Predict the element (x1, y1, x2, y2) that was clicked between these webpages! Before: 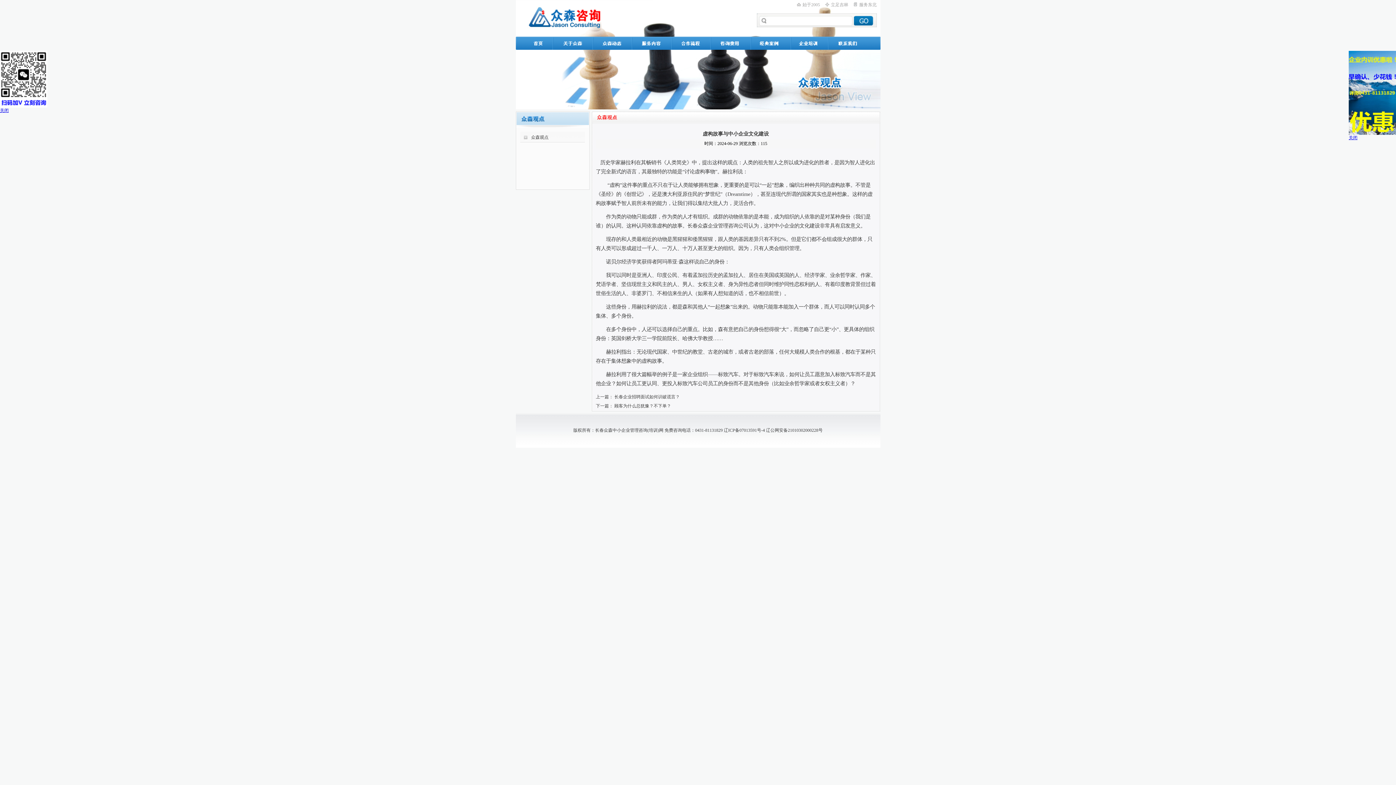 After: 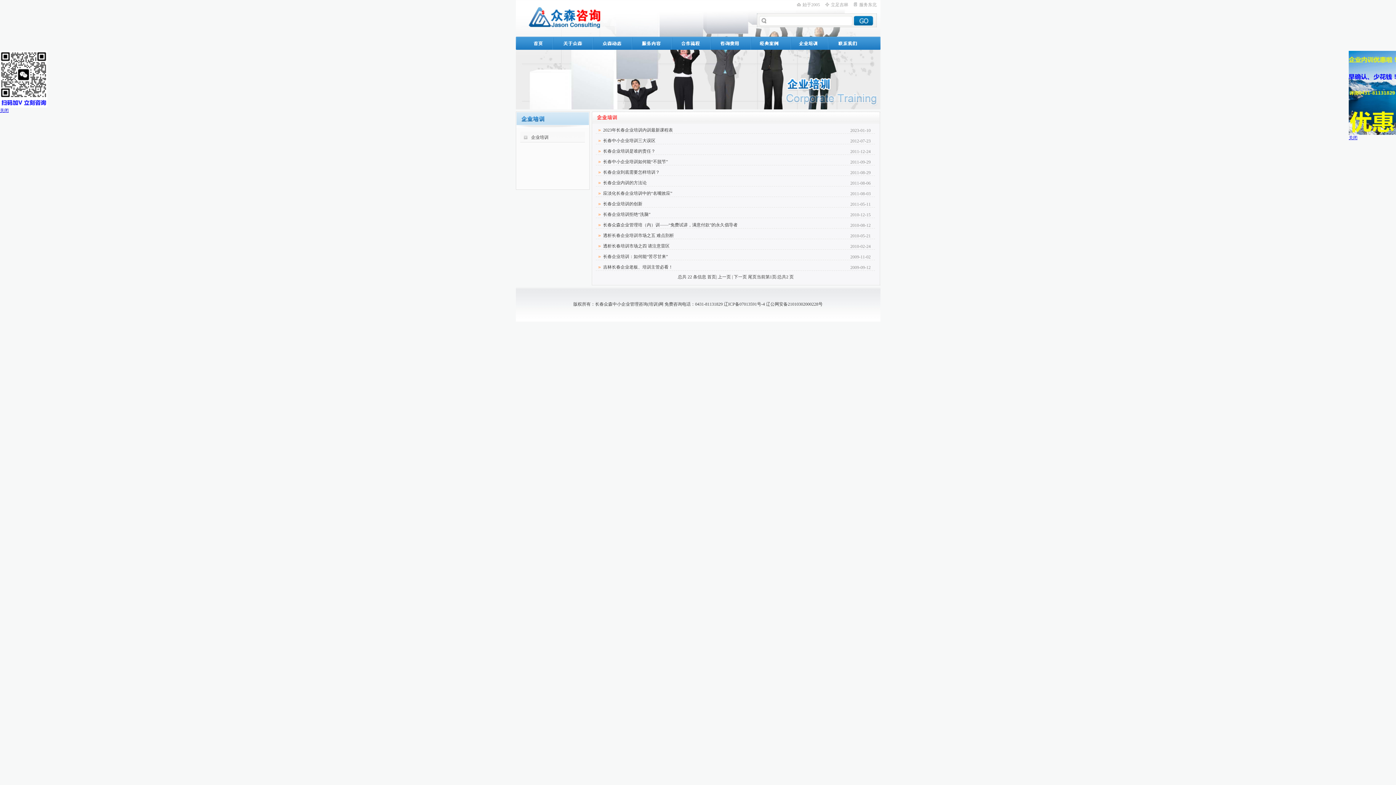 Action: bbox: (791, 36, 828, 49)